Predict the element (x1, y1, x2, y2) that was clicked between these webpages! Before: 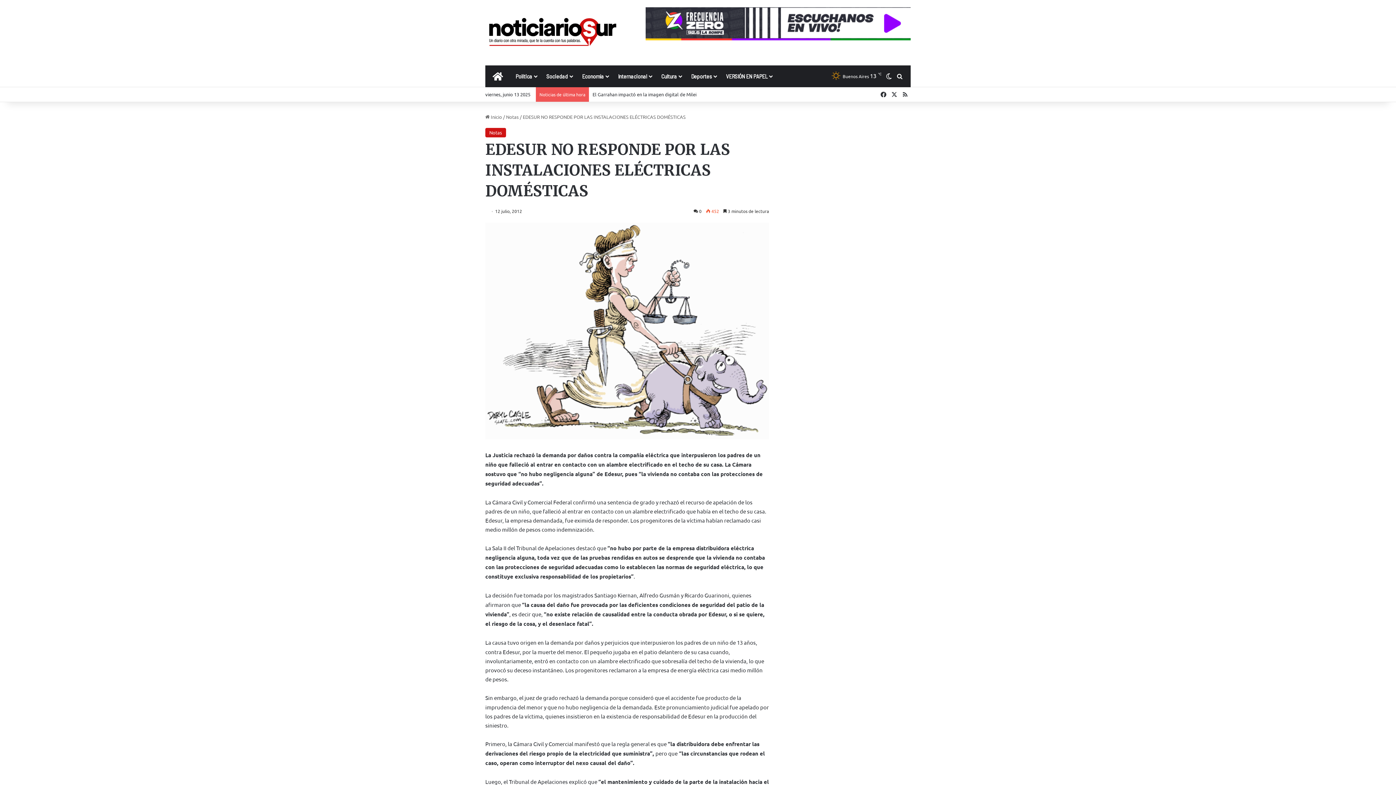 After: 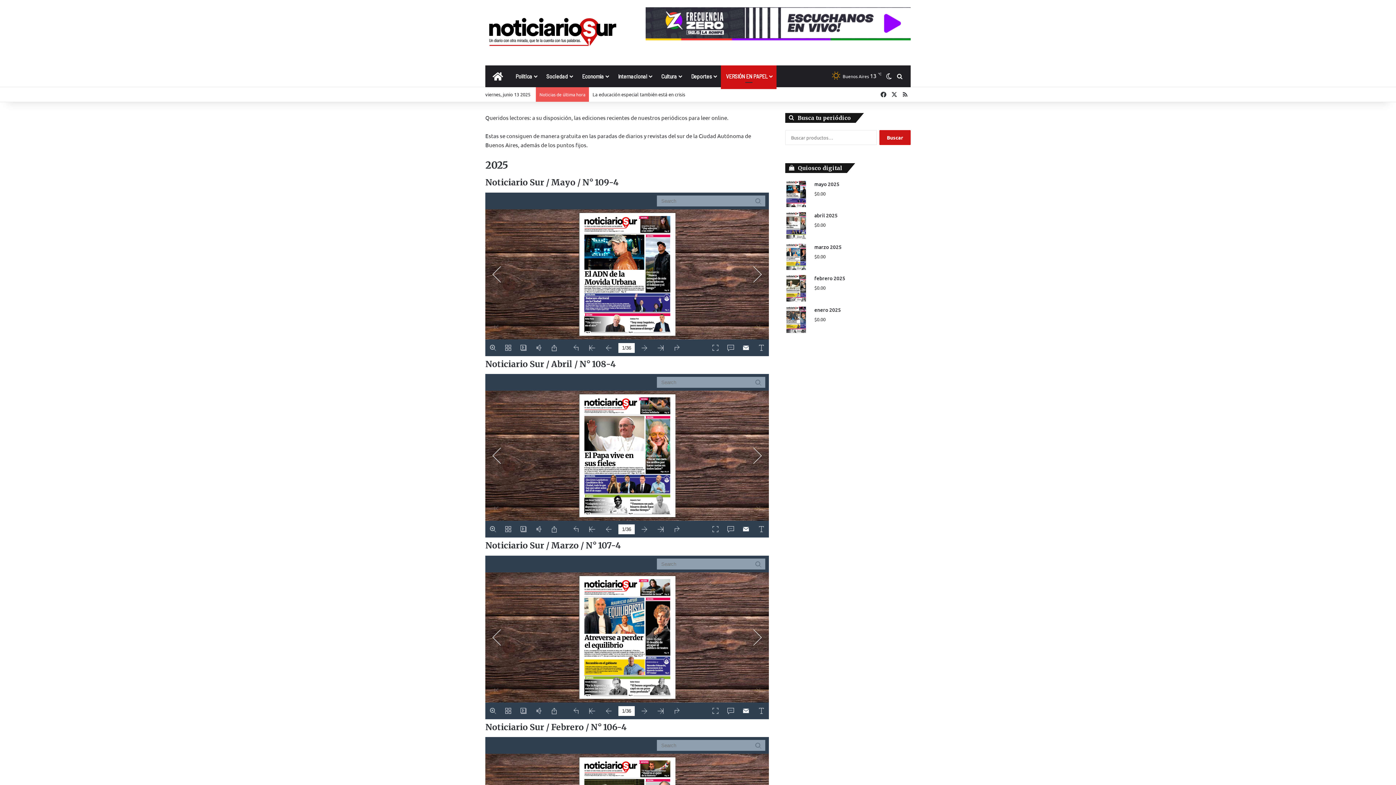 Action: label: VERSIÓN EN PAPEL bbox: (721, 65, 776, 87)